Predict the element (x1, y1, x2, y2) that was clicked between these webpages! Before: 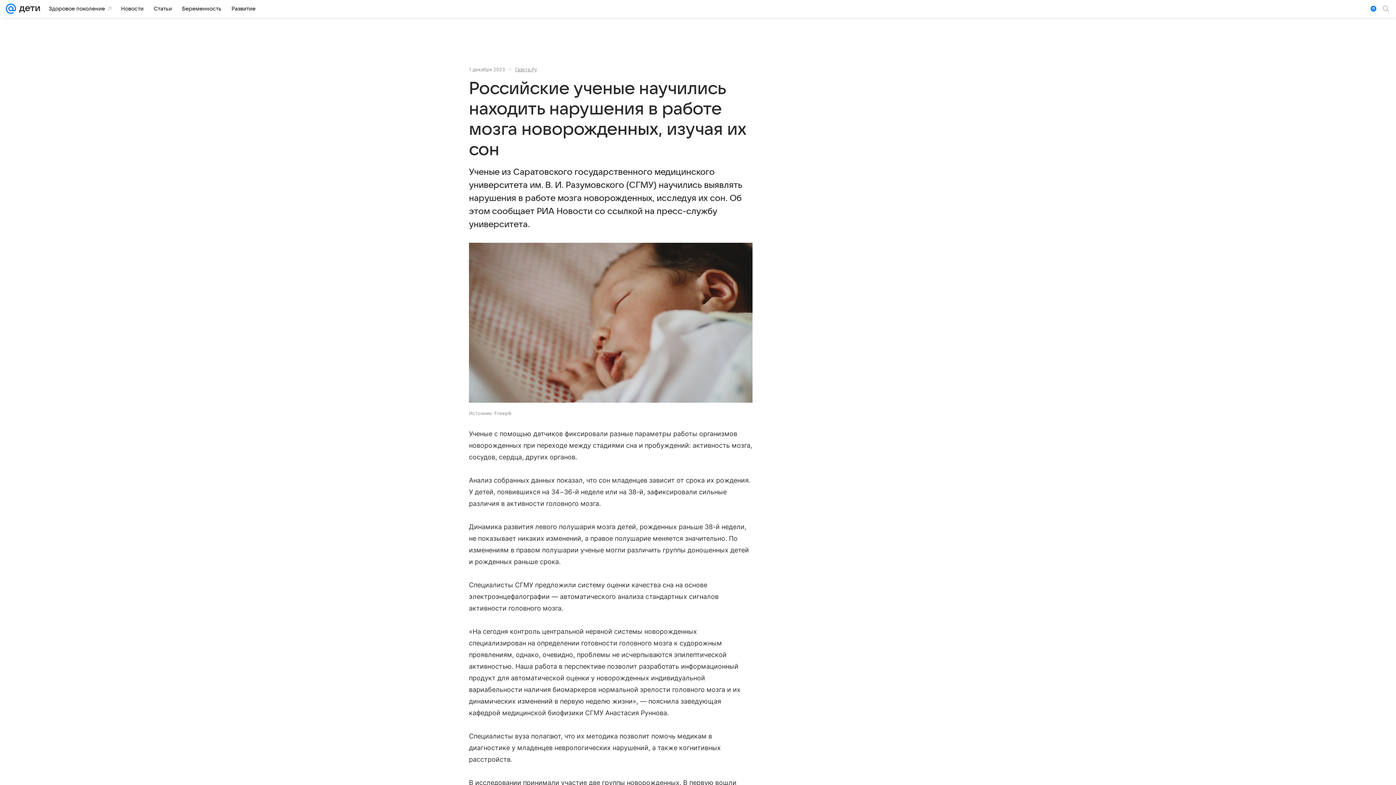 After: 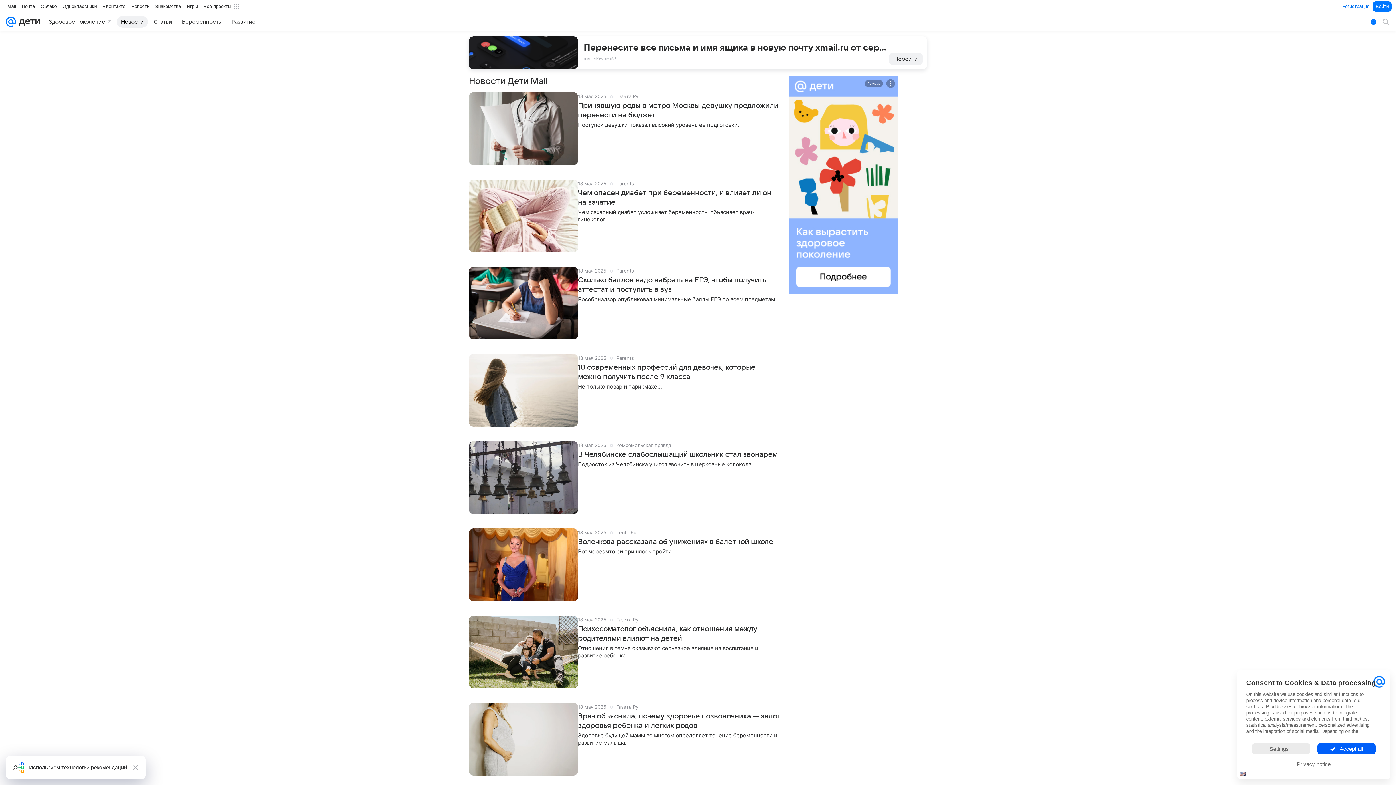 Action: bbox: (116, 2, 148, 14) label: Новости